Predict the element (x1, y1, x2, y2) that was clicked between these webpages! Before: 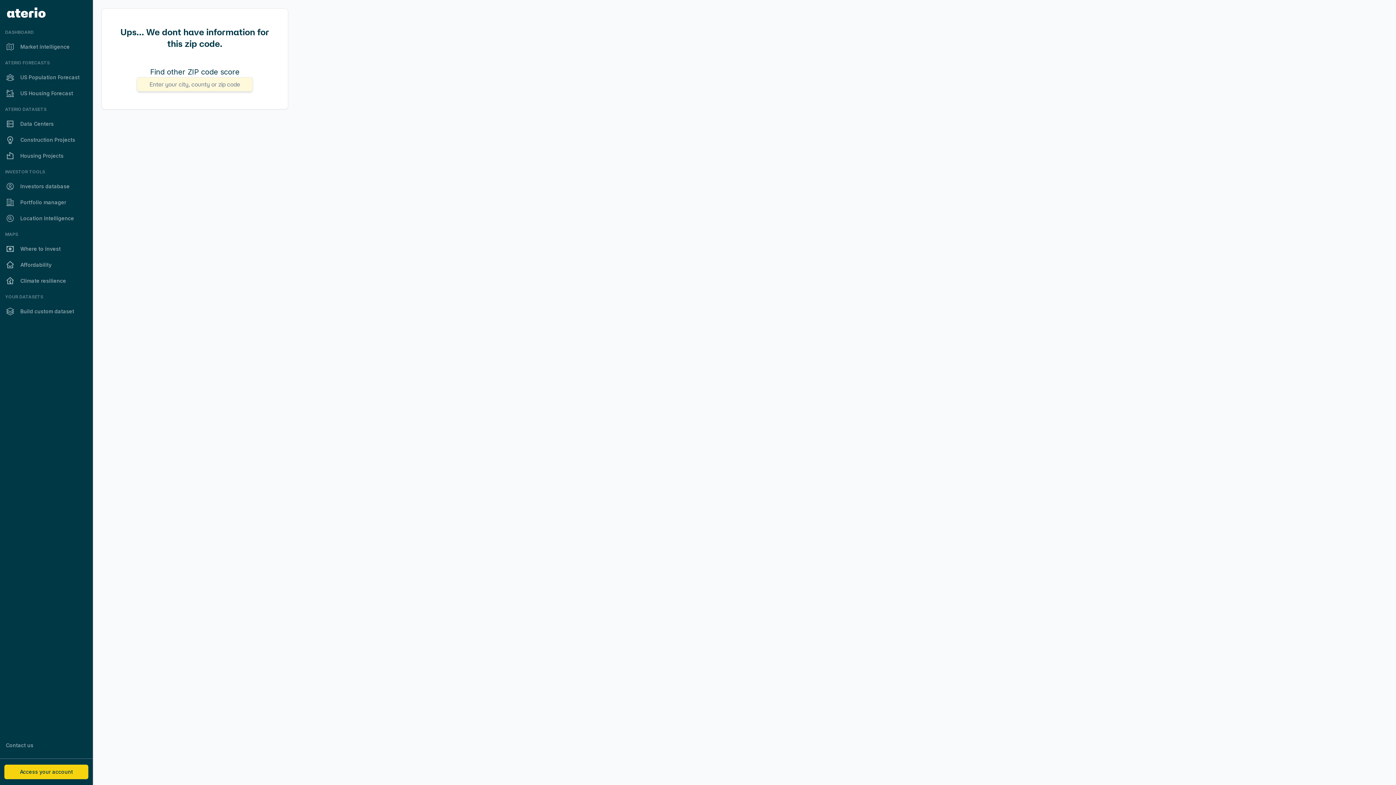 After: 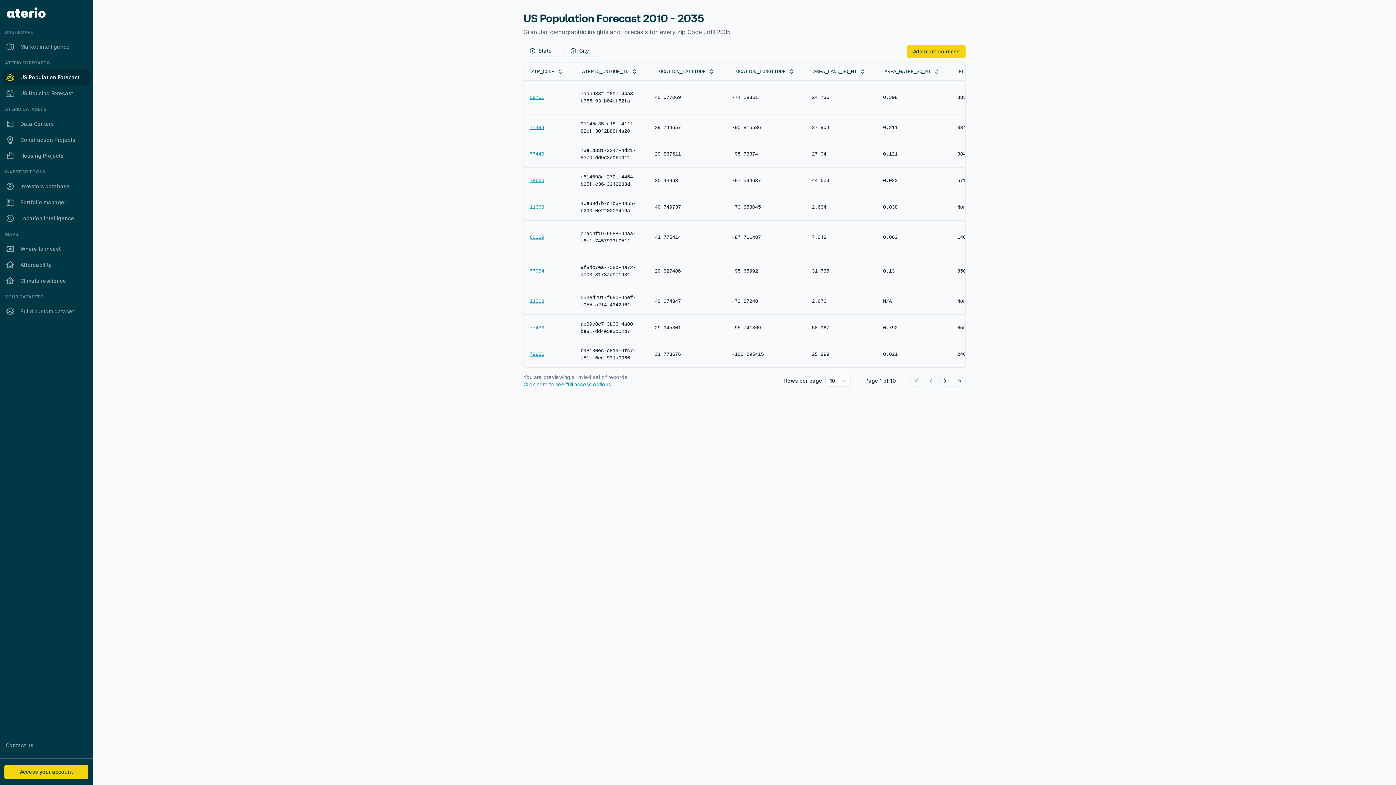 Action: label: US Population Forecast bbox: (2, 70, 89, 84)